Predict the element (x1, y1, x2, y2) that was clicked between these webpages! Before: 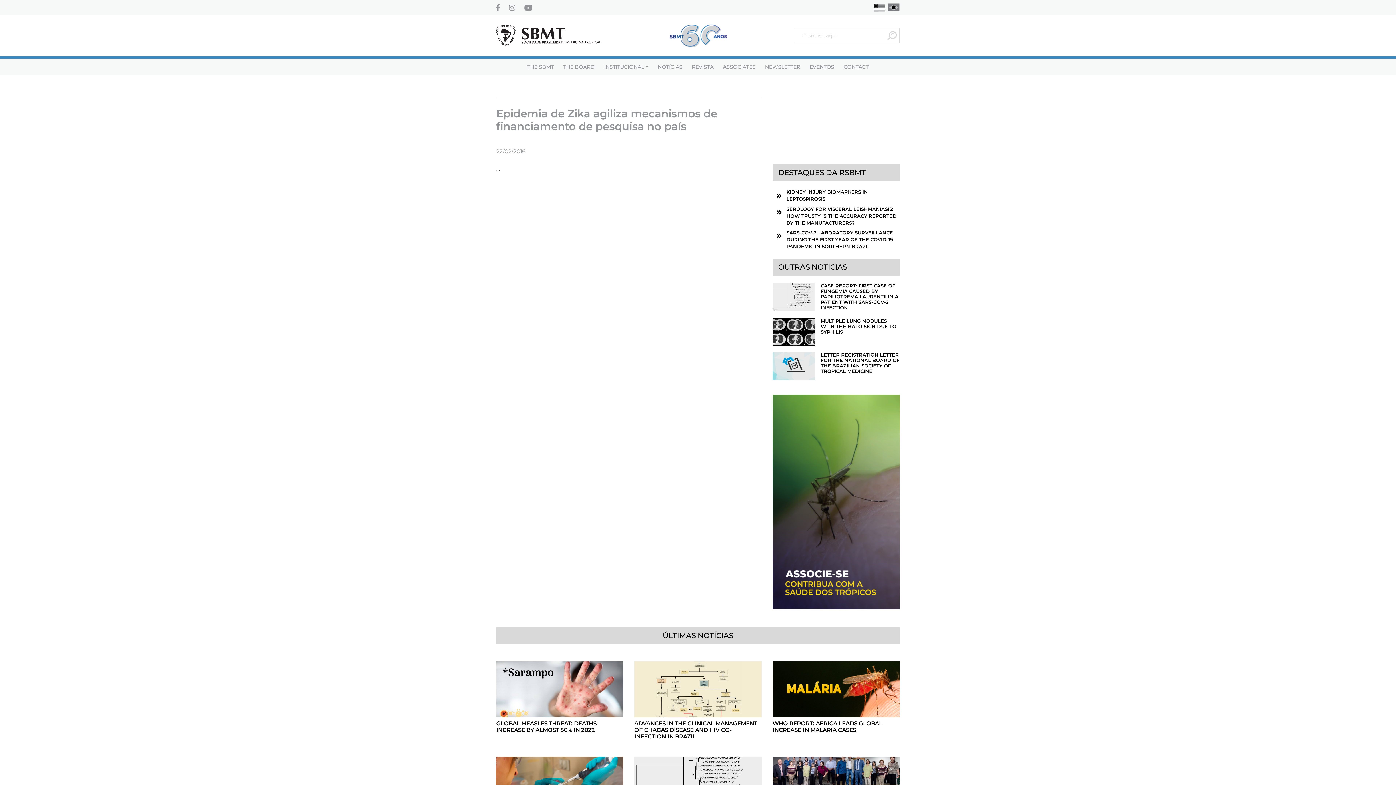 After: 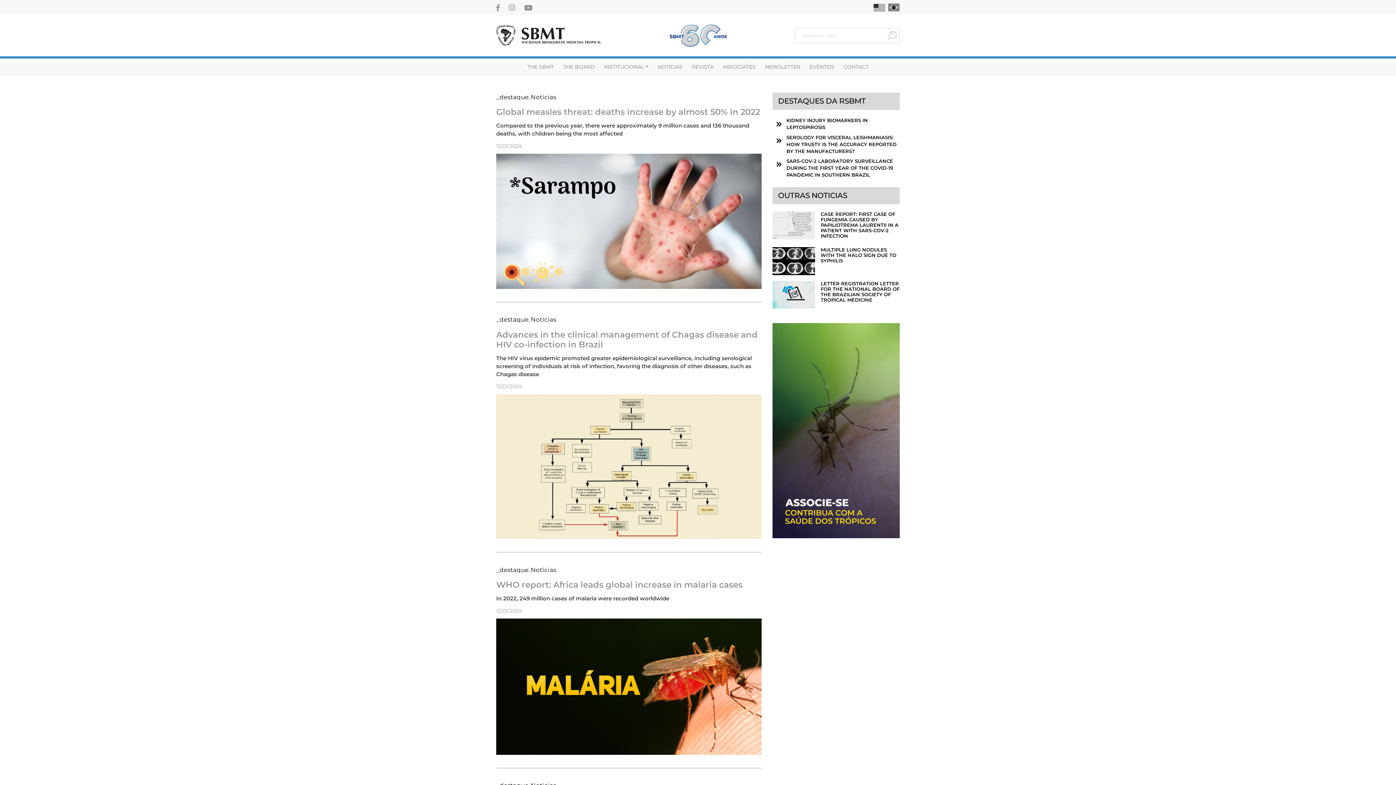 Action: label: NOTÍCIAS bbox: (657, 62, 682, 72)